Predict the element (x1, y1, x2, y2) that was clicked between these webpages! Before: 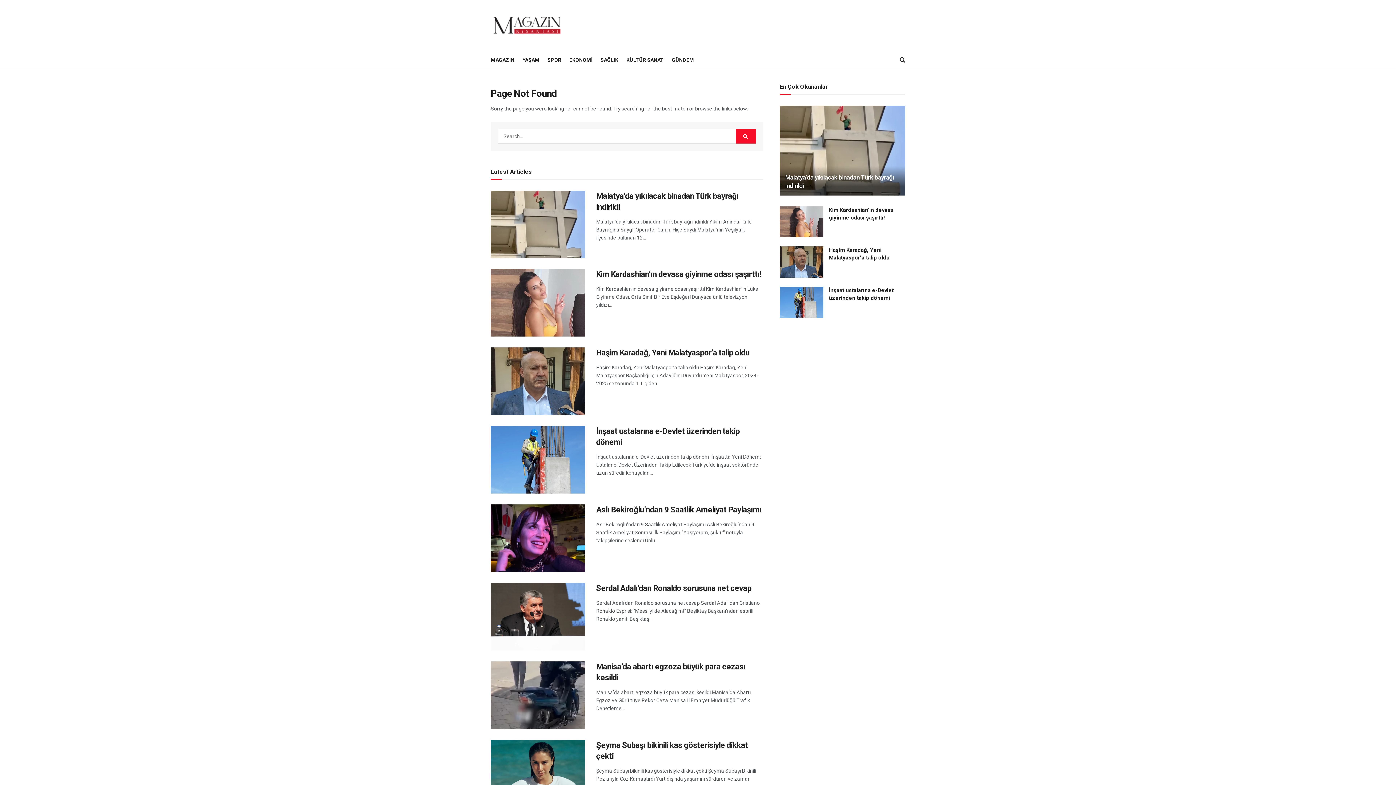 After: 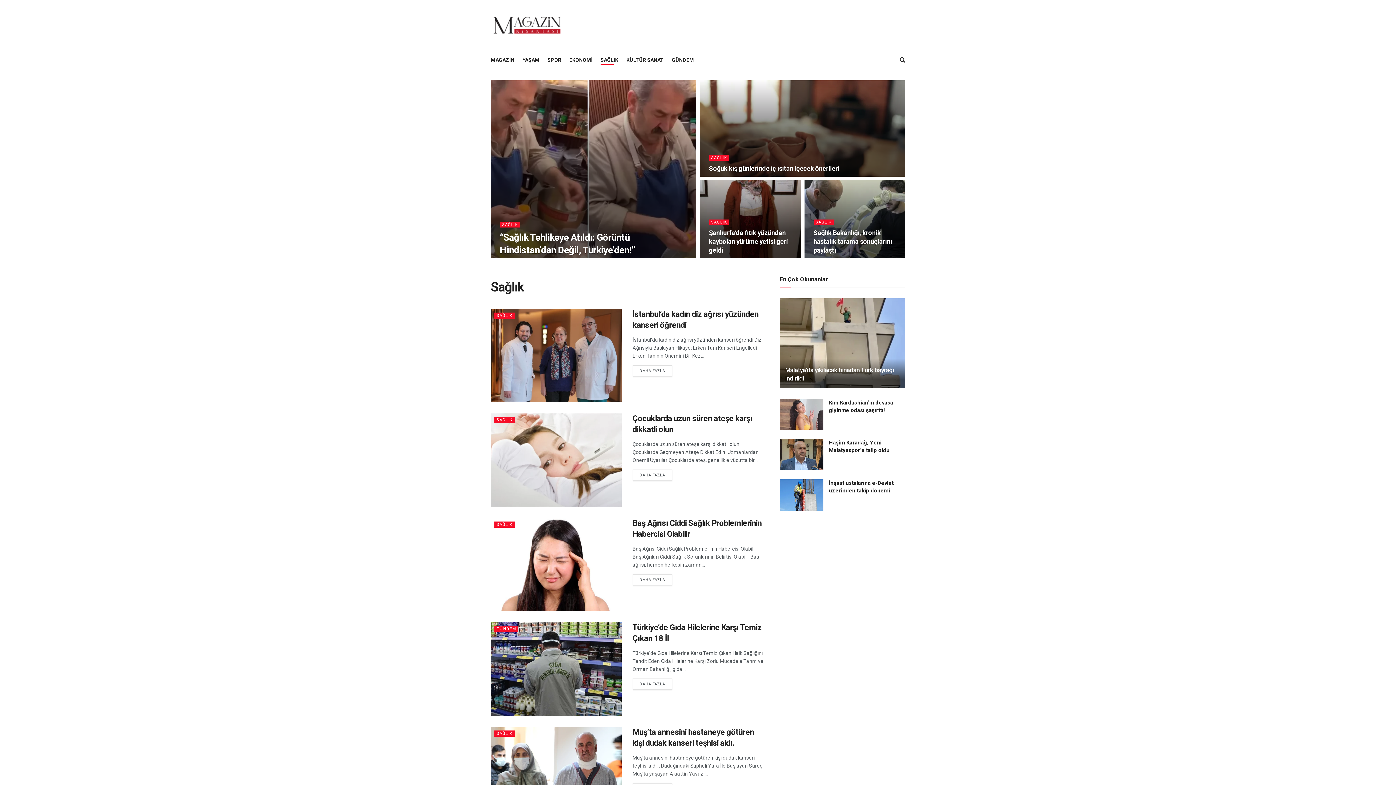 Action: bbox: (600, 54, 618, 65) label: SAĞLIK